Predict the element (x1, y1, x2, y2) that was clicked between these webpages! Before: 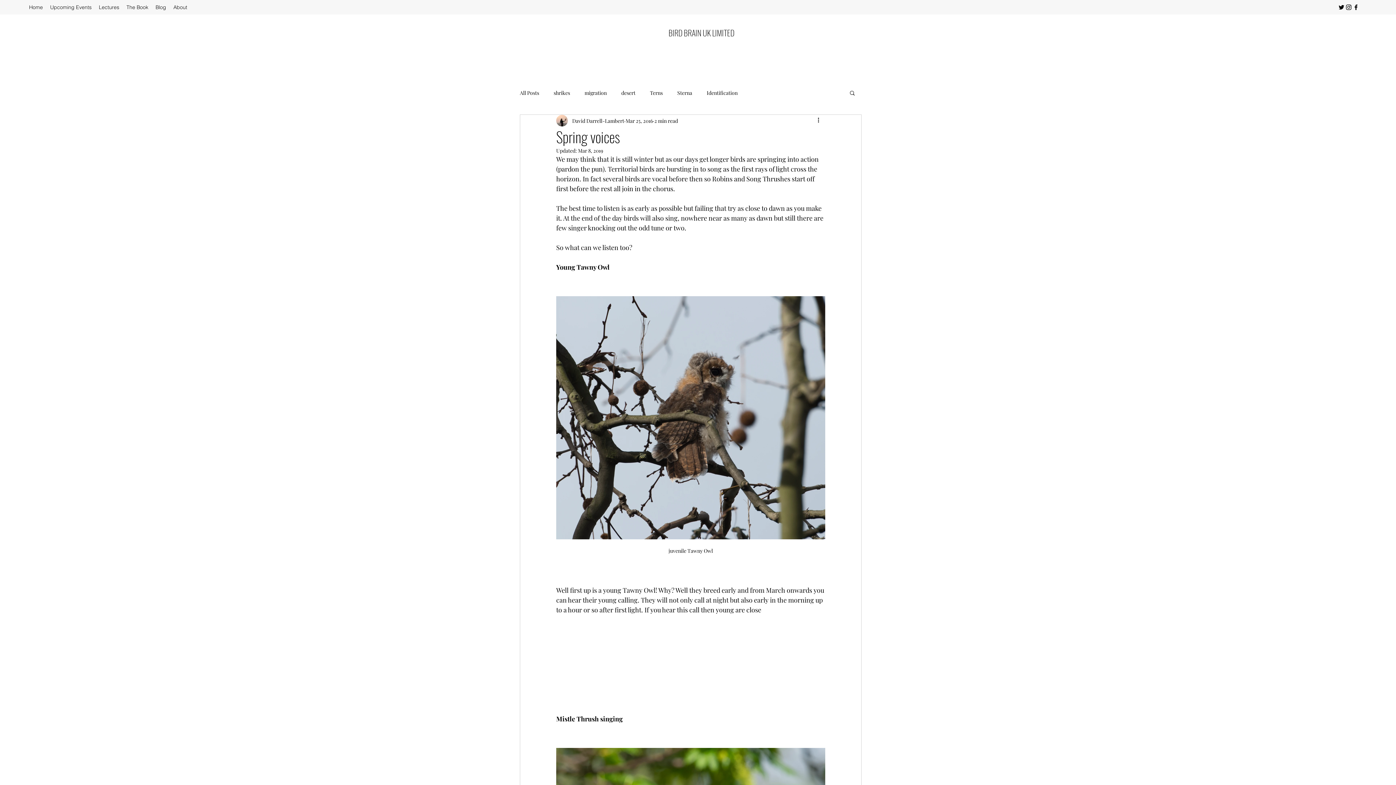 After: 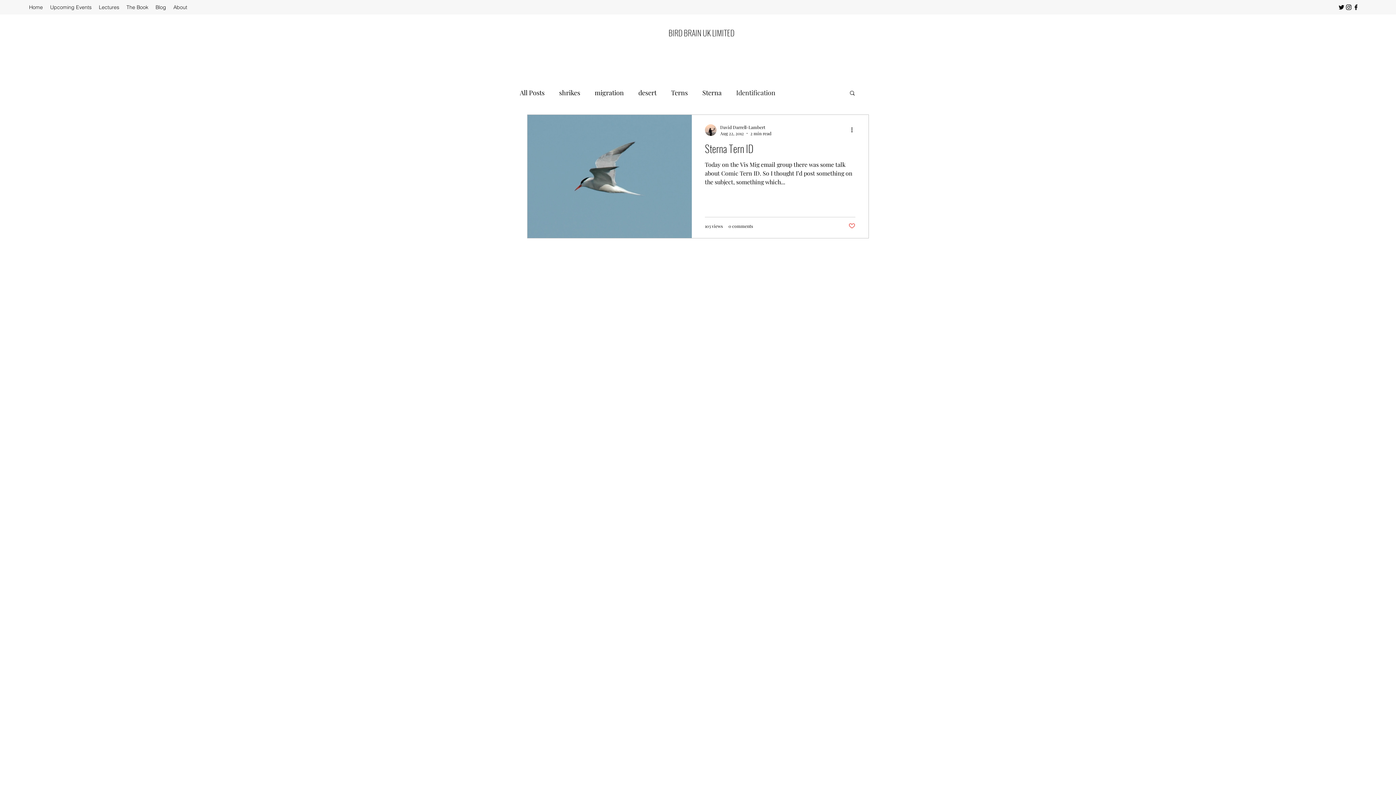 Action: bbox: (706, 89, 737, 96) label: Identification